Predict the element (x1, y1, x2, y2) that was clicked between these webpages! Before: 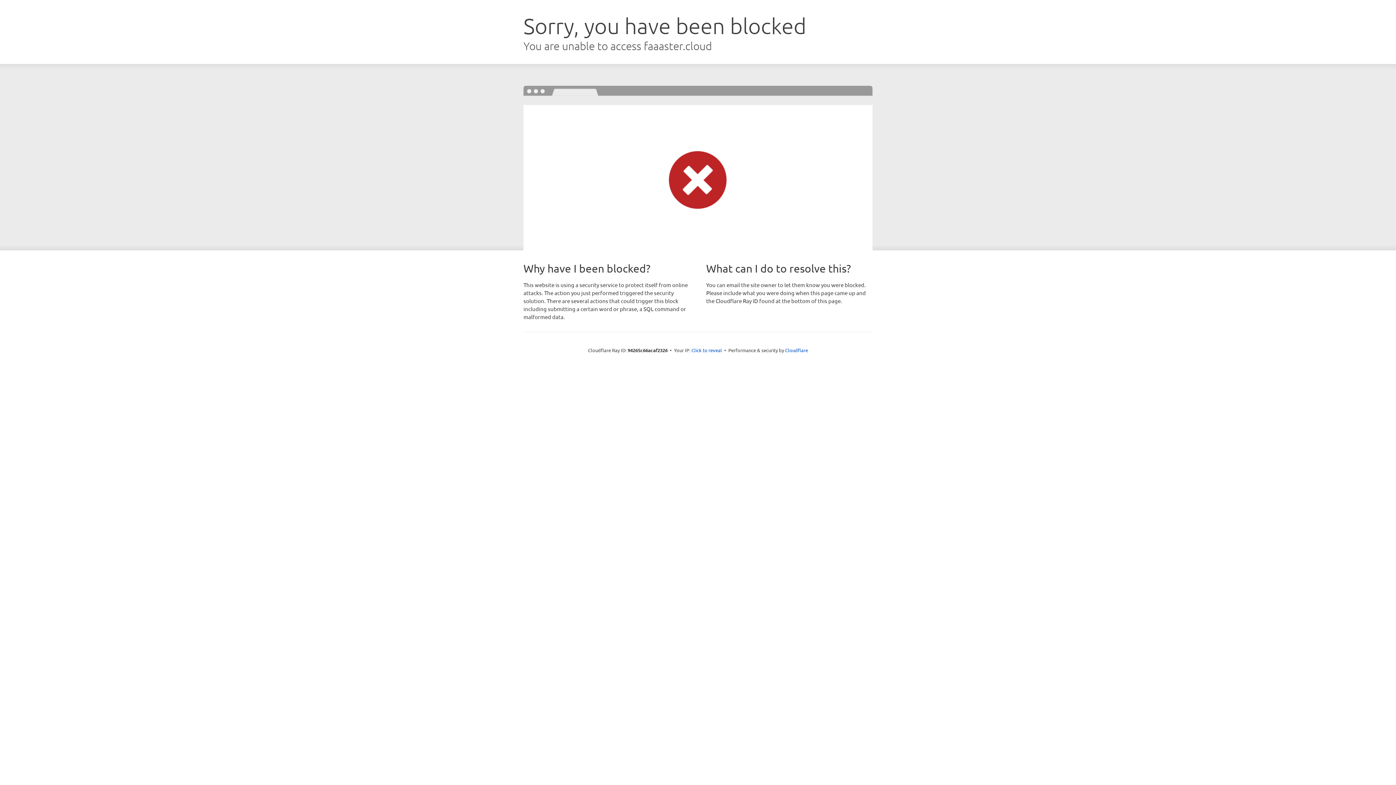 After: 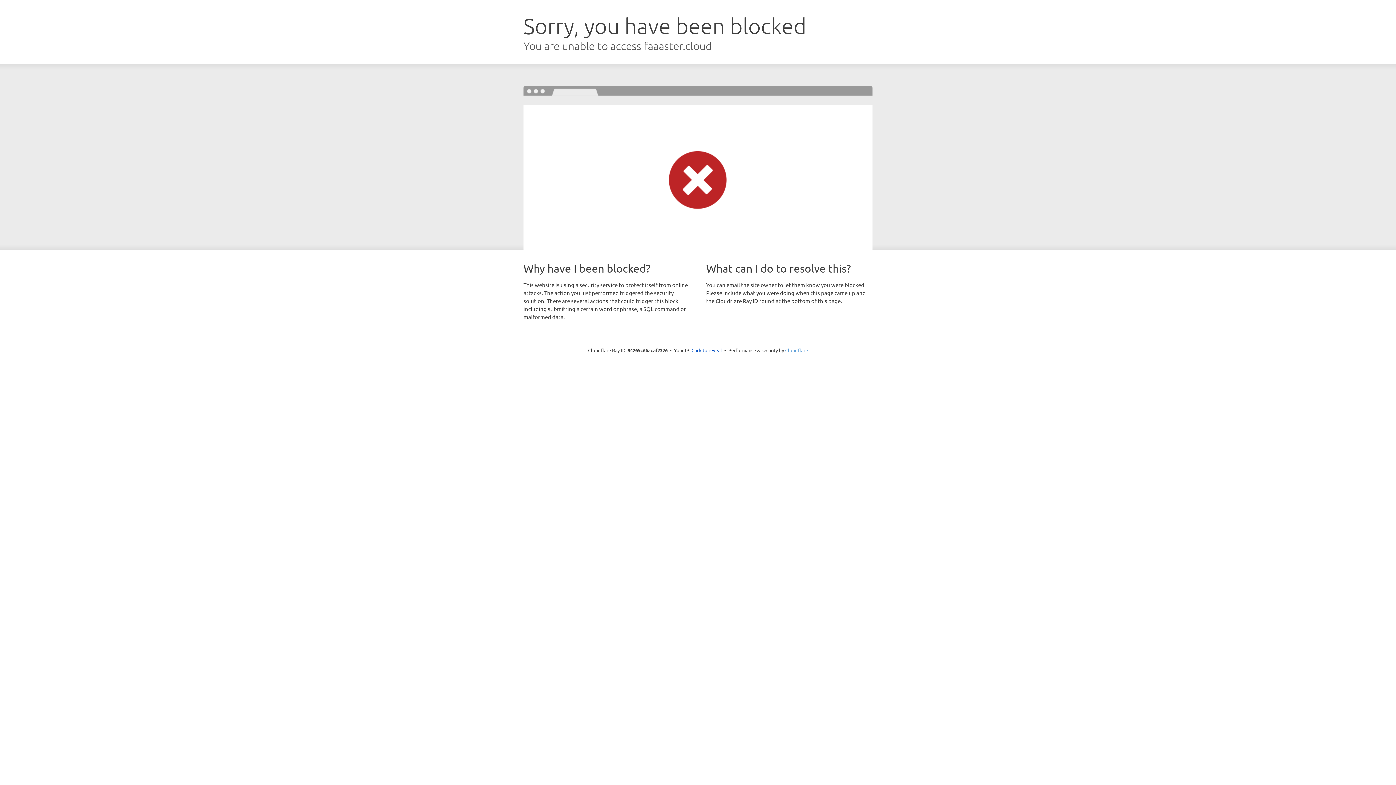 Action: label: Cloudflare bbox: (785, 347, 808, 353)